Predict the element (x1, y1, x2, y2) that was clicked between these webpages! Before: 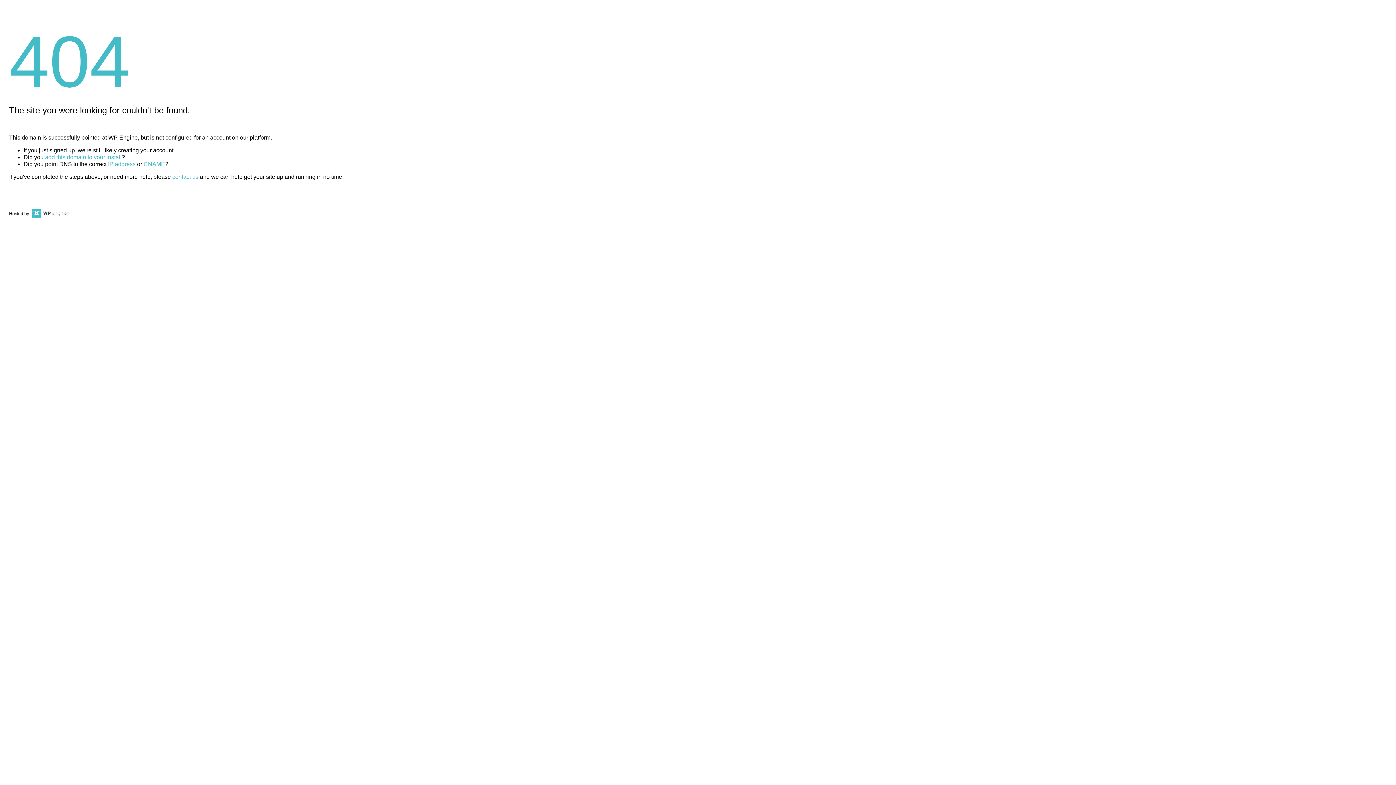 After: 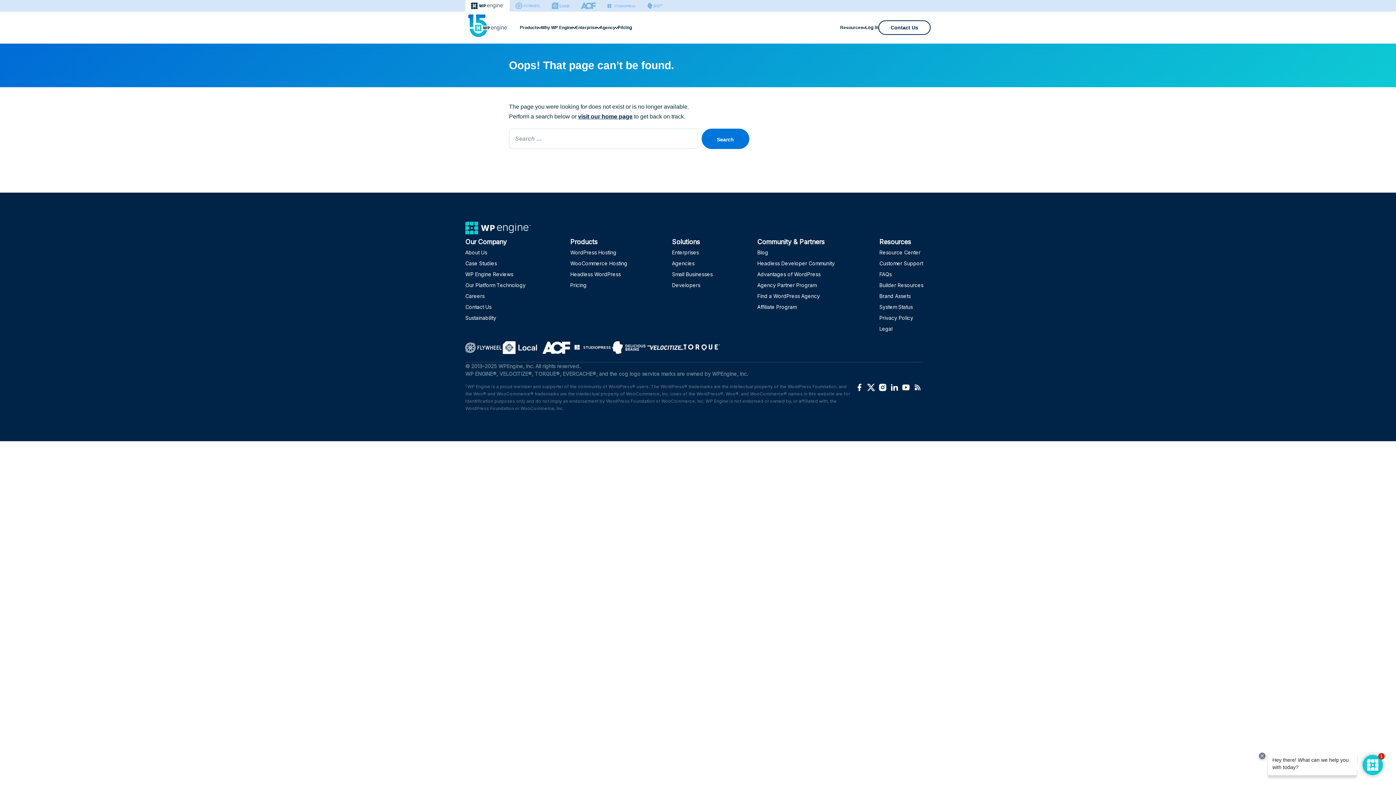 Action: bbox: (143, 161, 165, 167) label: CNAME